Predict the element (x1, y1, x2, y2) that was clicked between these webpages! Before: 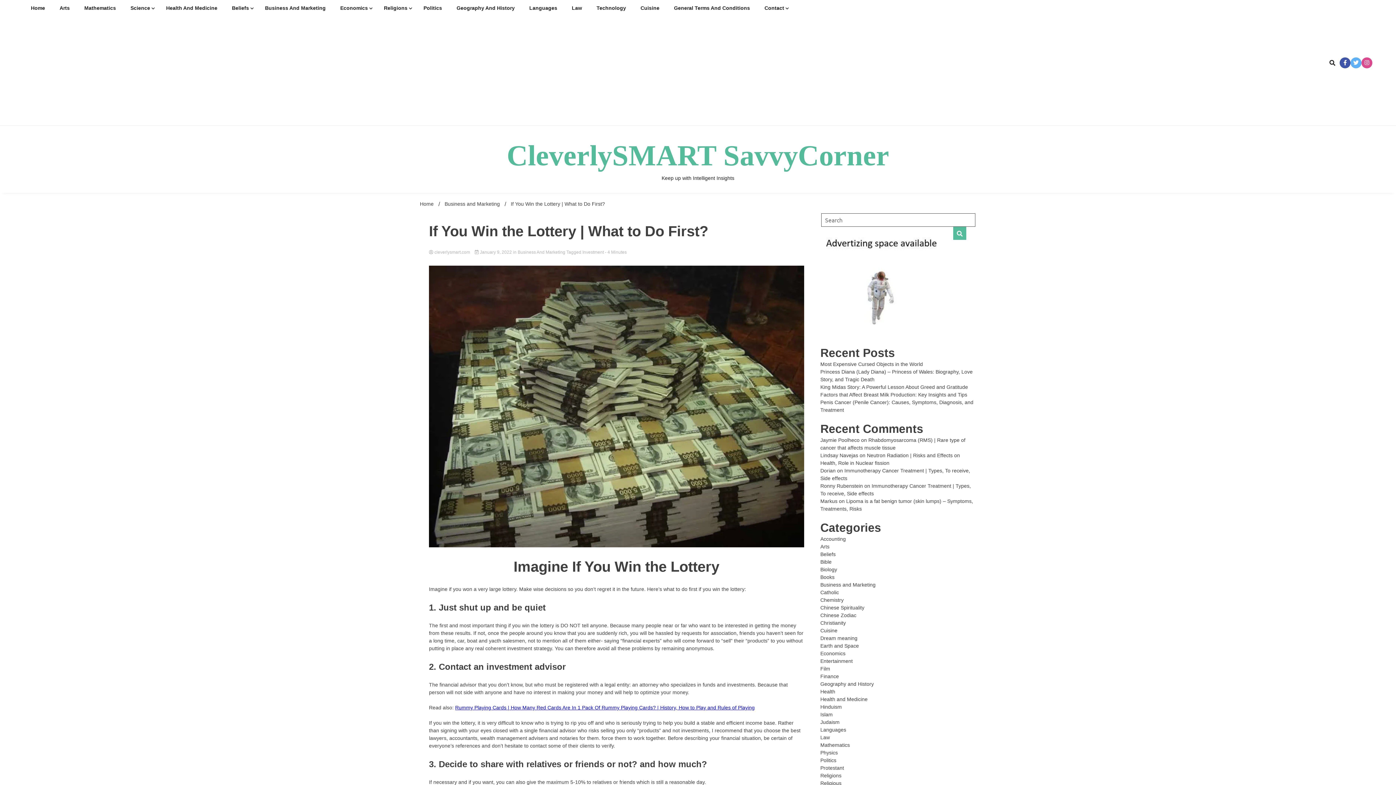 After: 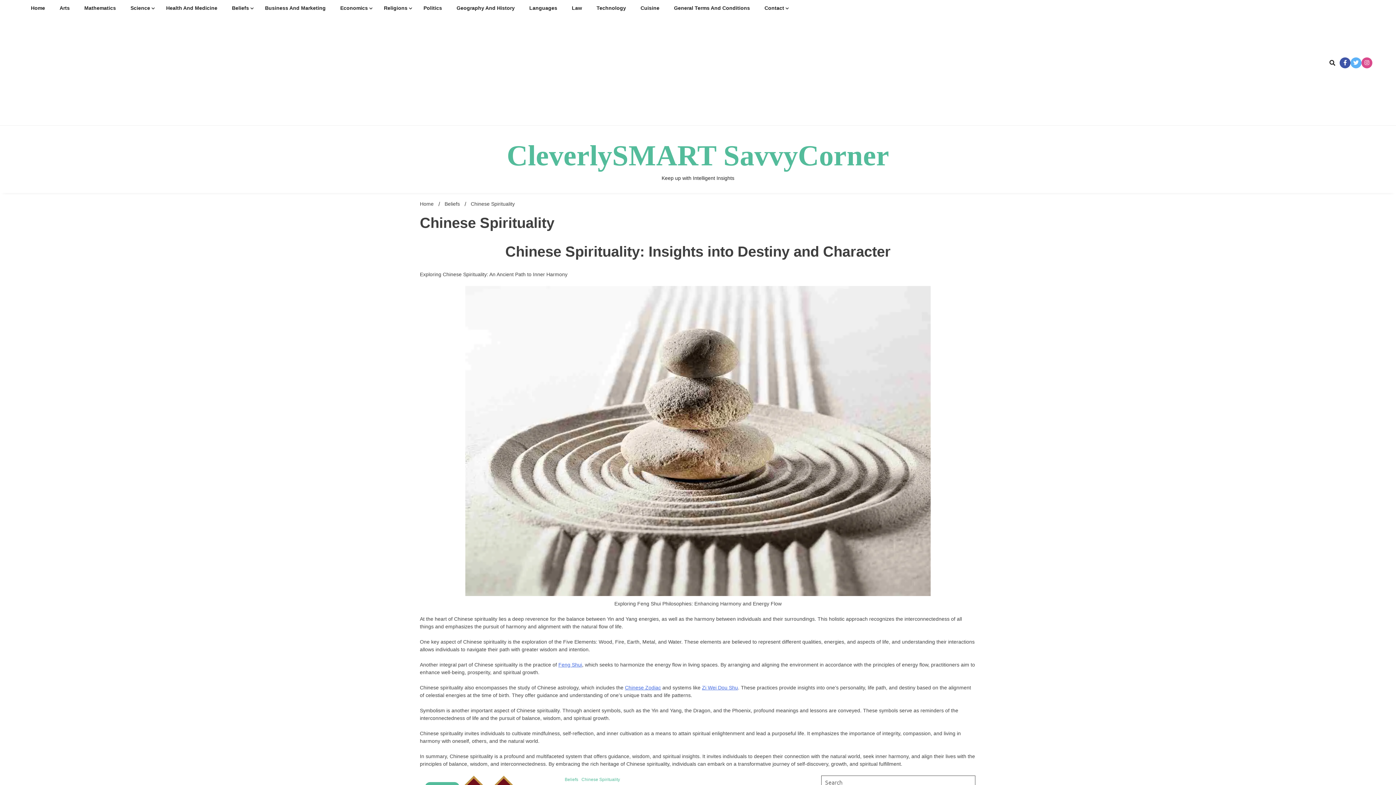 Action: bbox: (820, 509, 864, 514) label: Chinese Spirituality